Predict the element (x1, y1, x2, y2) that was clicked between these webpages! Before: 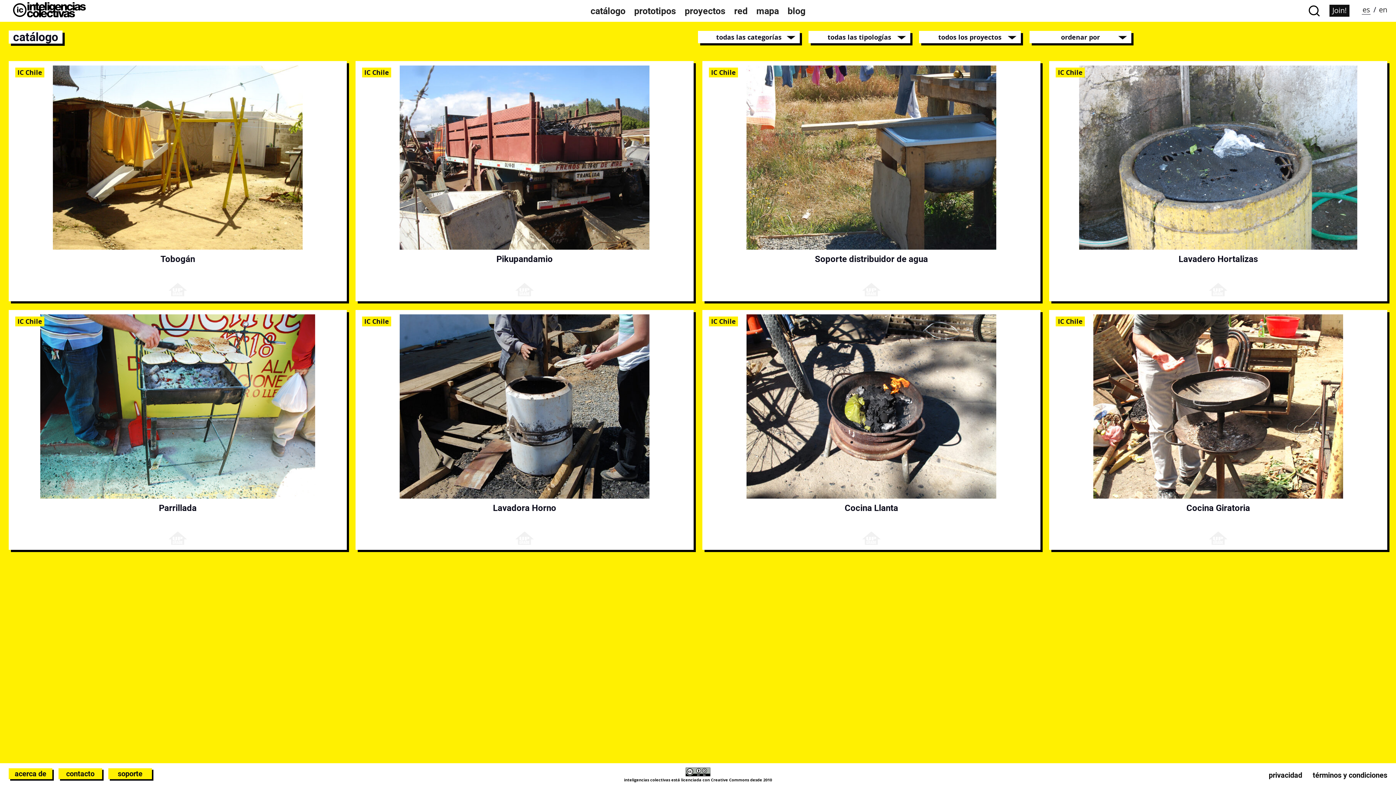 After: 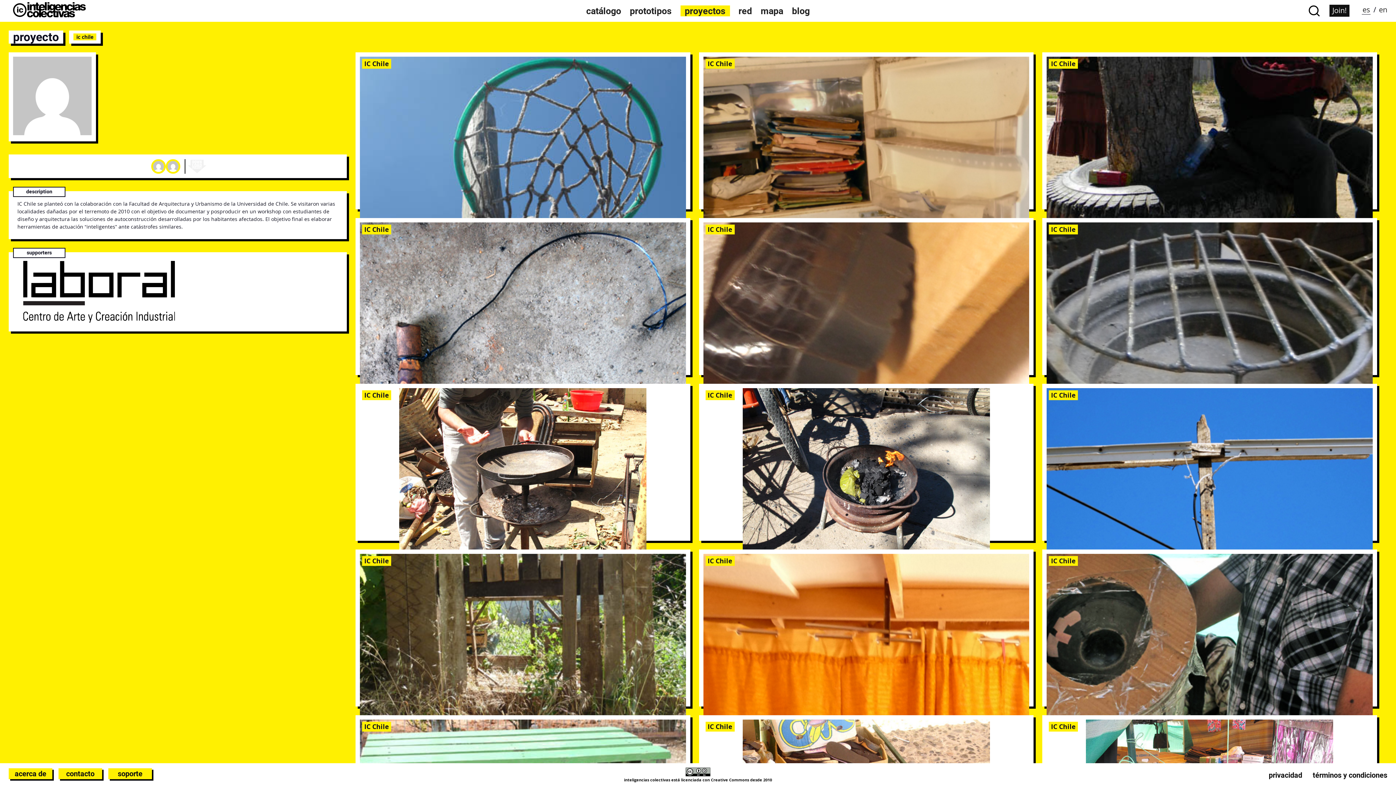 Action: label: IC Chile bbox: (362, 316, 391, 326)